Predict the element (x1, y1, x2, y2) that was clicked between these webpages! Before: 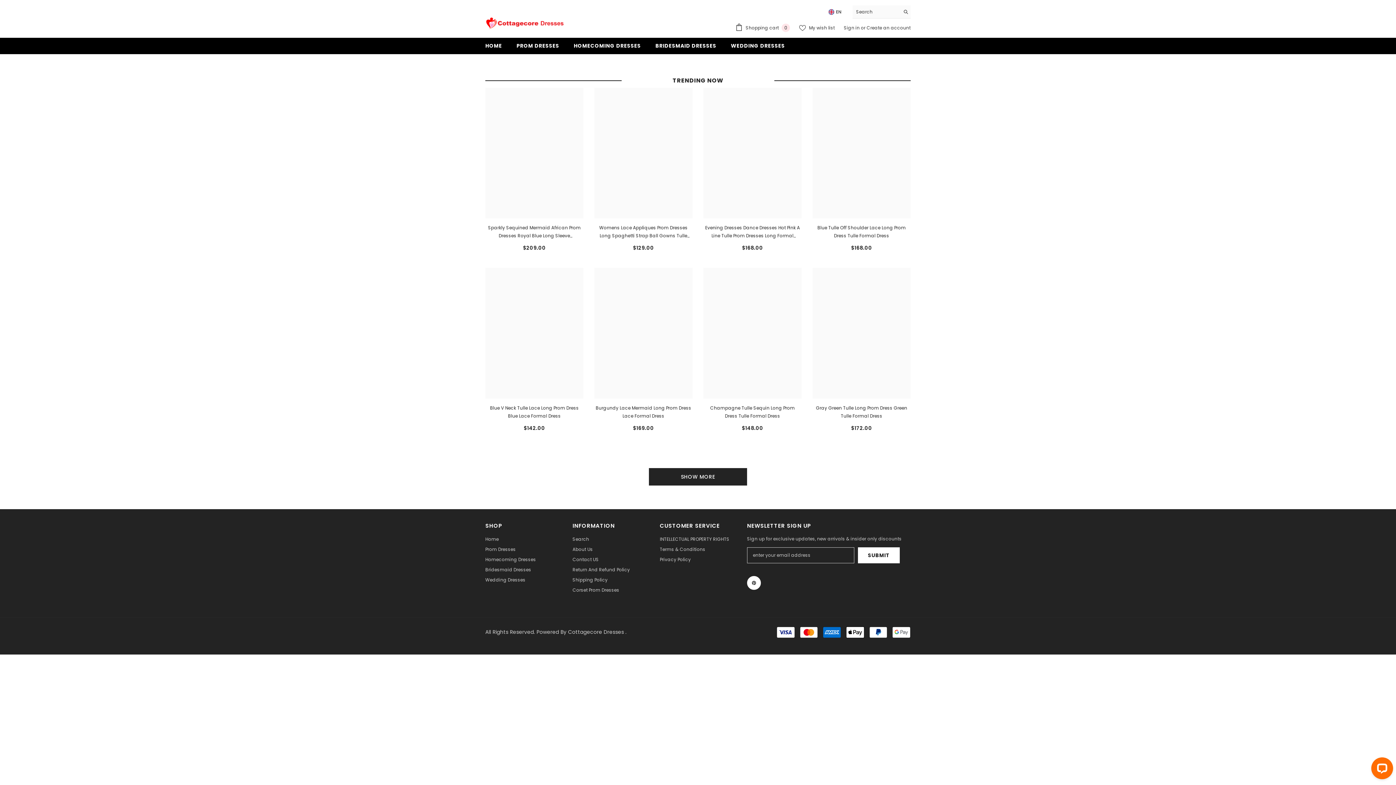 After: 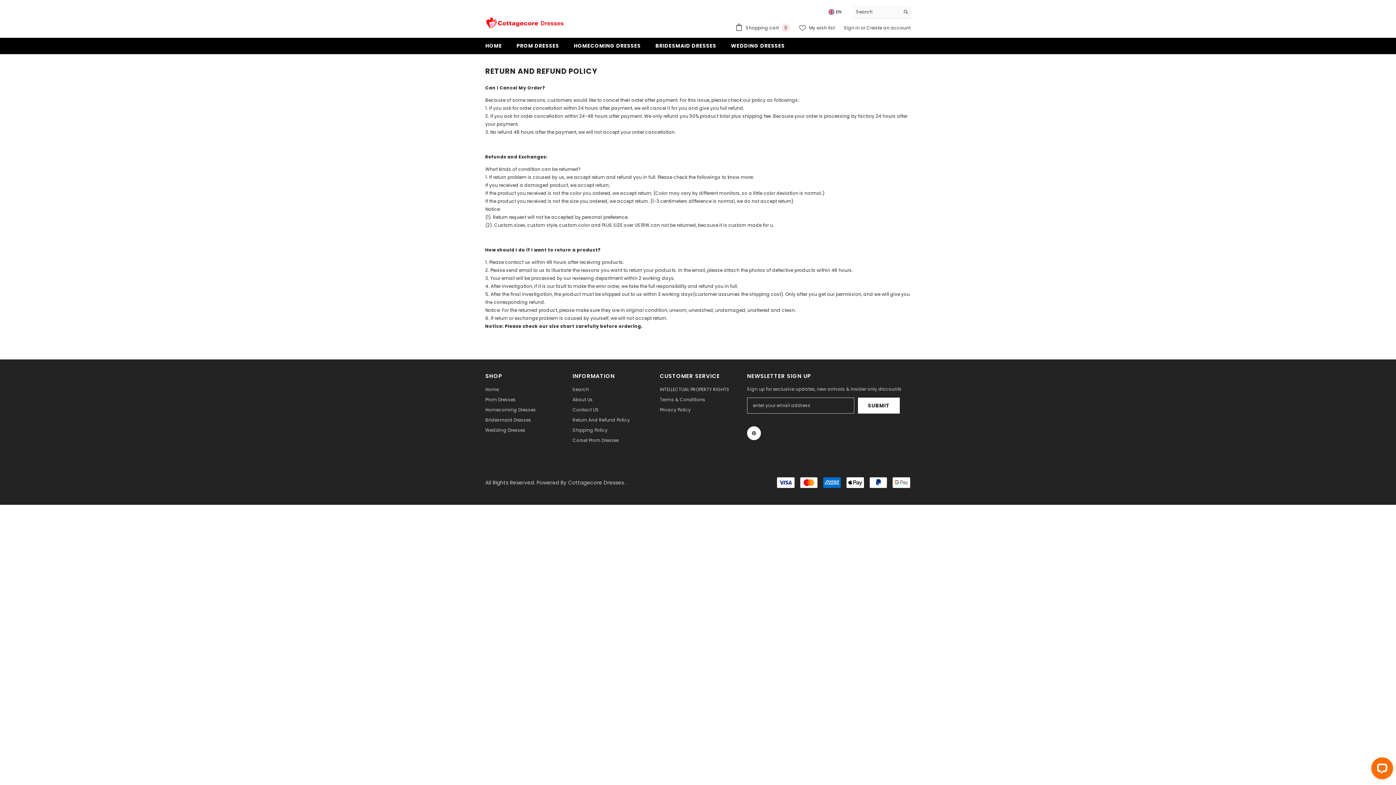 Action: label: Return And Refund Policy bbox: (572, 564, 630, 575)